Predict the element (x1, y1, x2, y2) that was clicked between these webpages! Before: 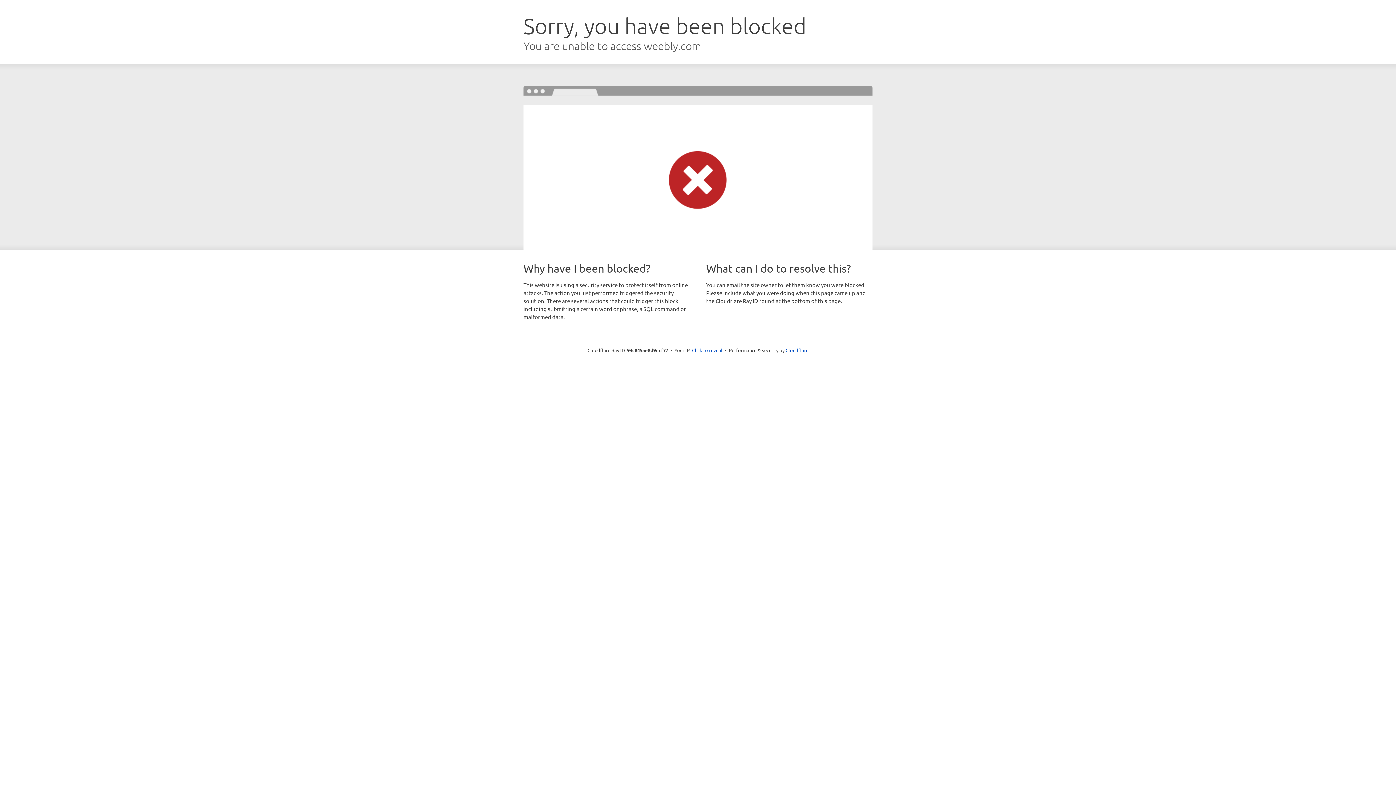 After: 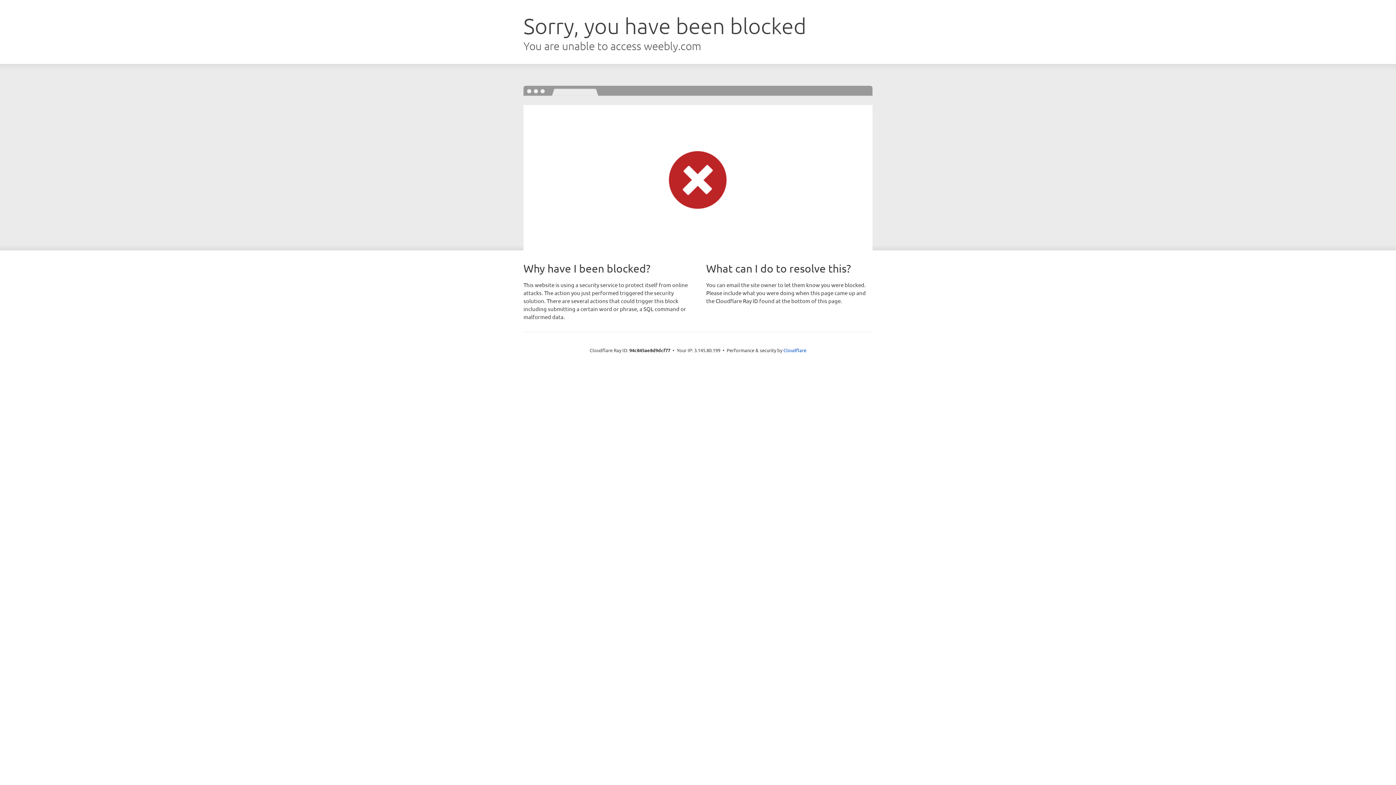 Action: bbox: (692, 346, 722, 353) label: Click to reveal